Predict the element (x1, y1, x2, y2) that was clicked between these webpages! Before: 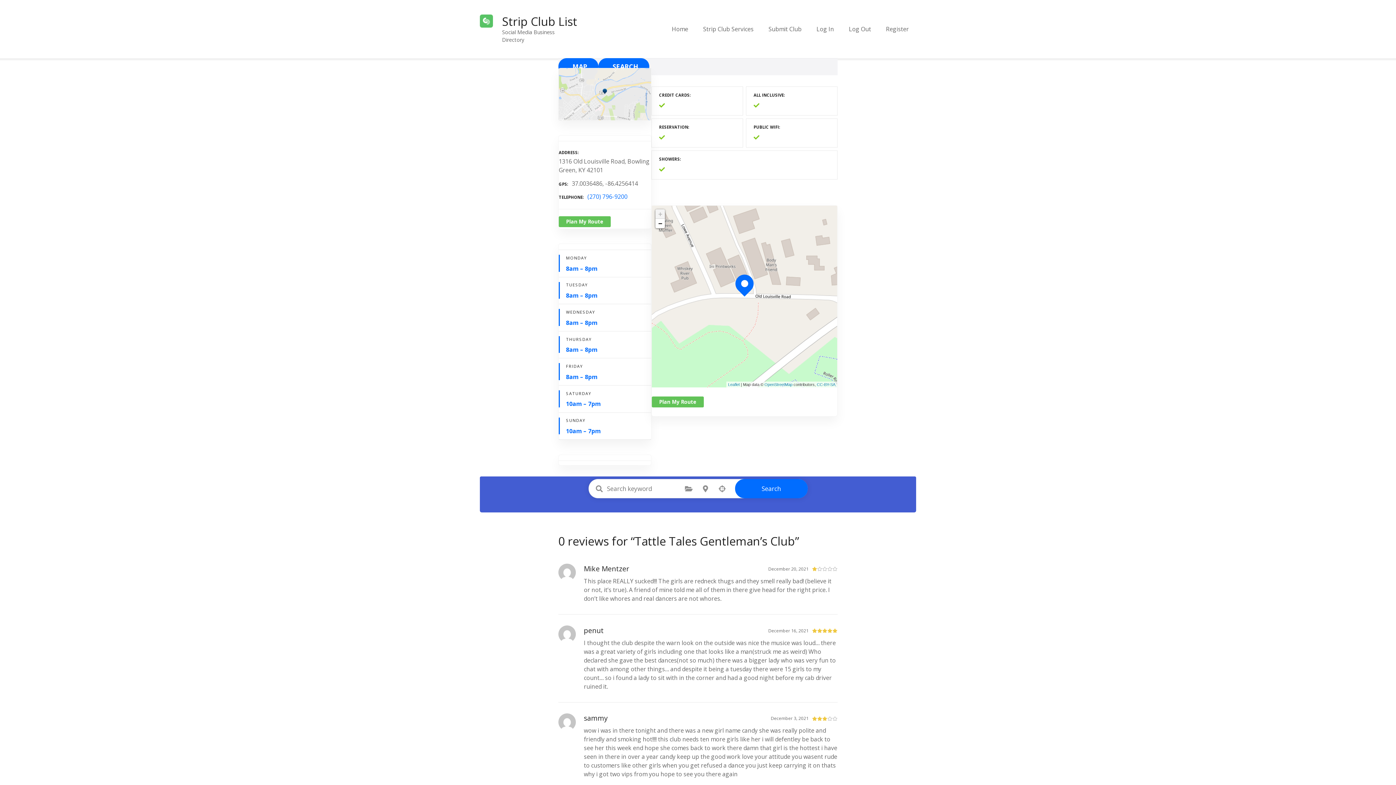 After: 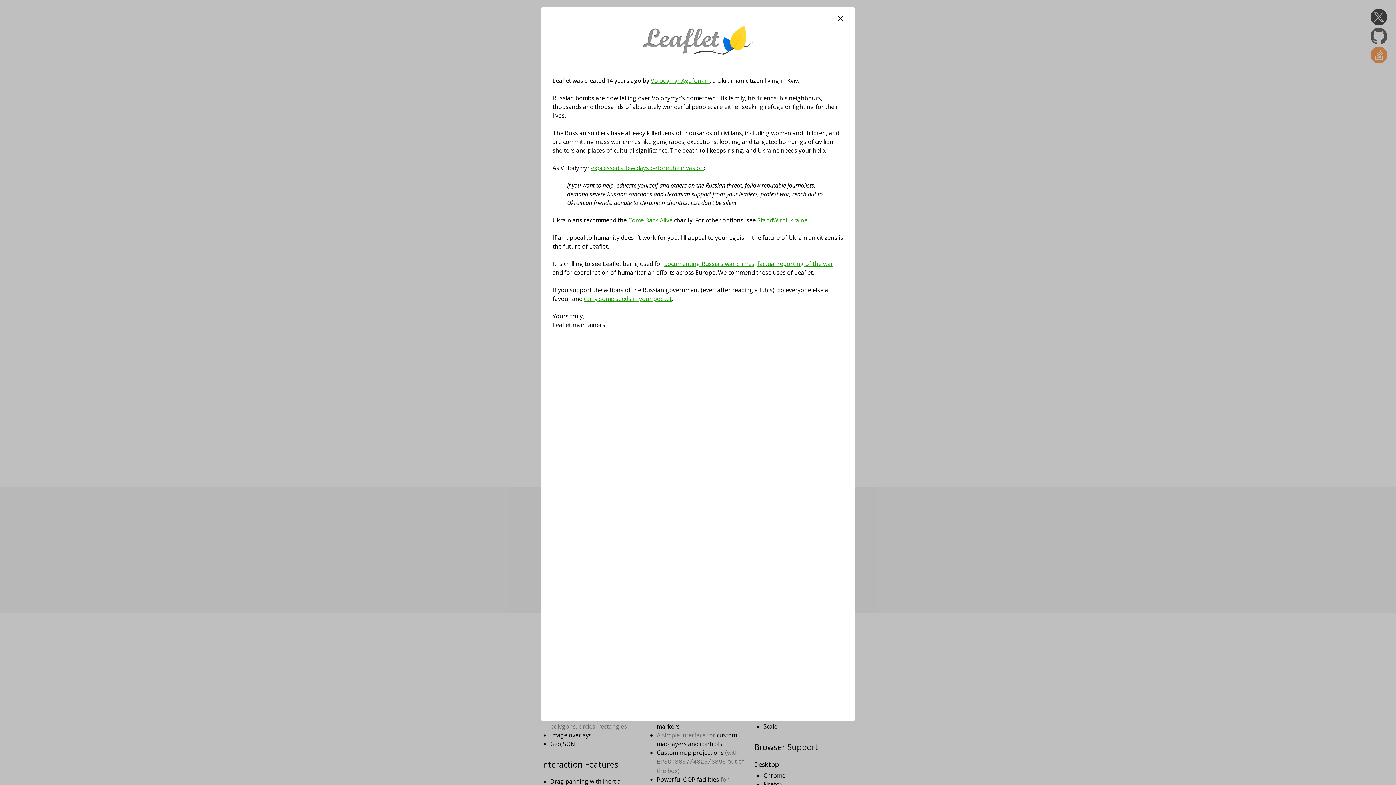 Action: bbox: (728, 382, 739, 386) label: Leaflet